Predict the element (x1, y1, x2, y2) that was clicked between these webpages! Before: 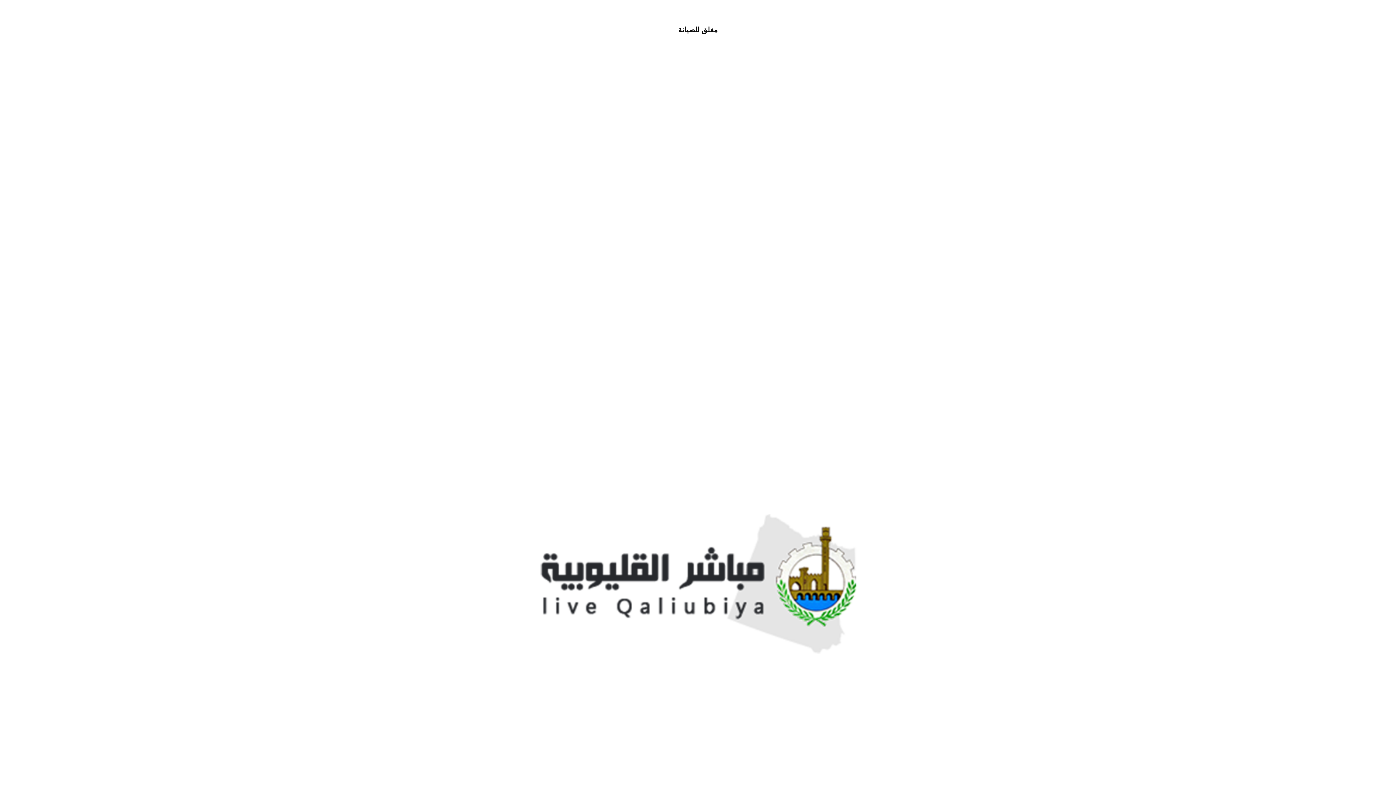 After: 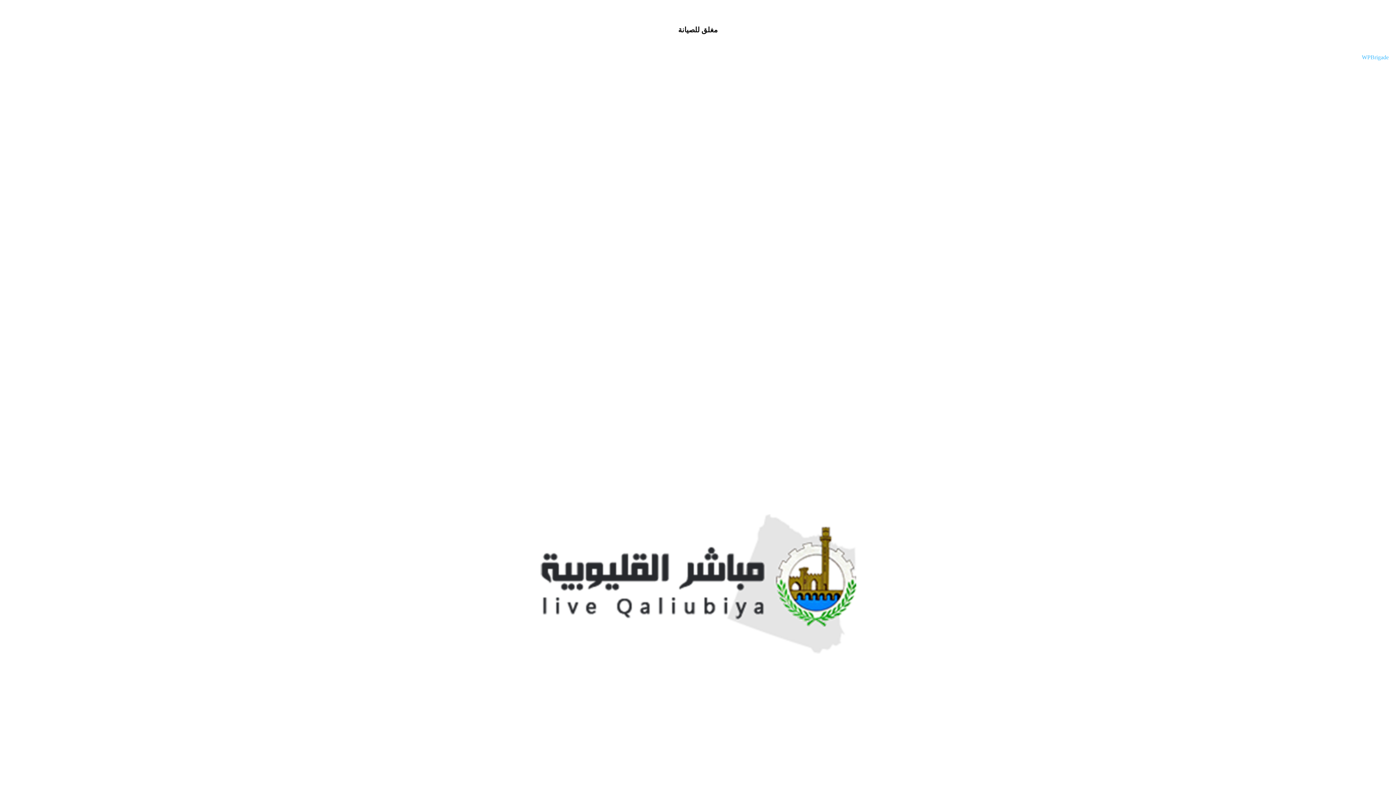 Action: label: WPBrigade bbox: (1362, 54, 1389, 60)